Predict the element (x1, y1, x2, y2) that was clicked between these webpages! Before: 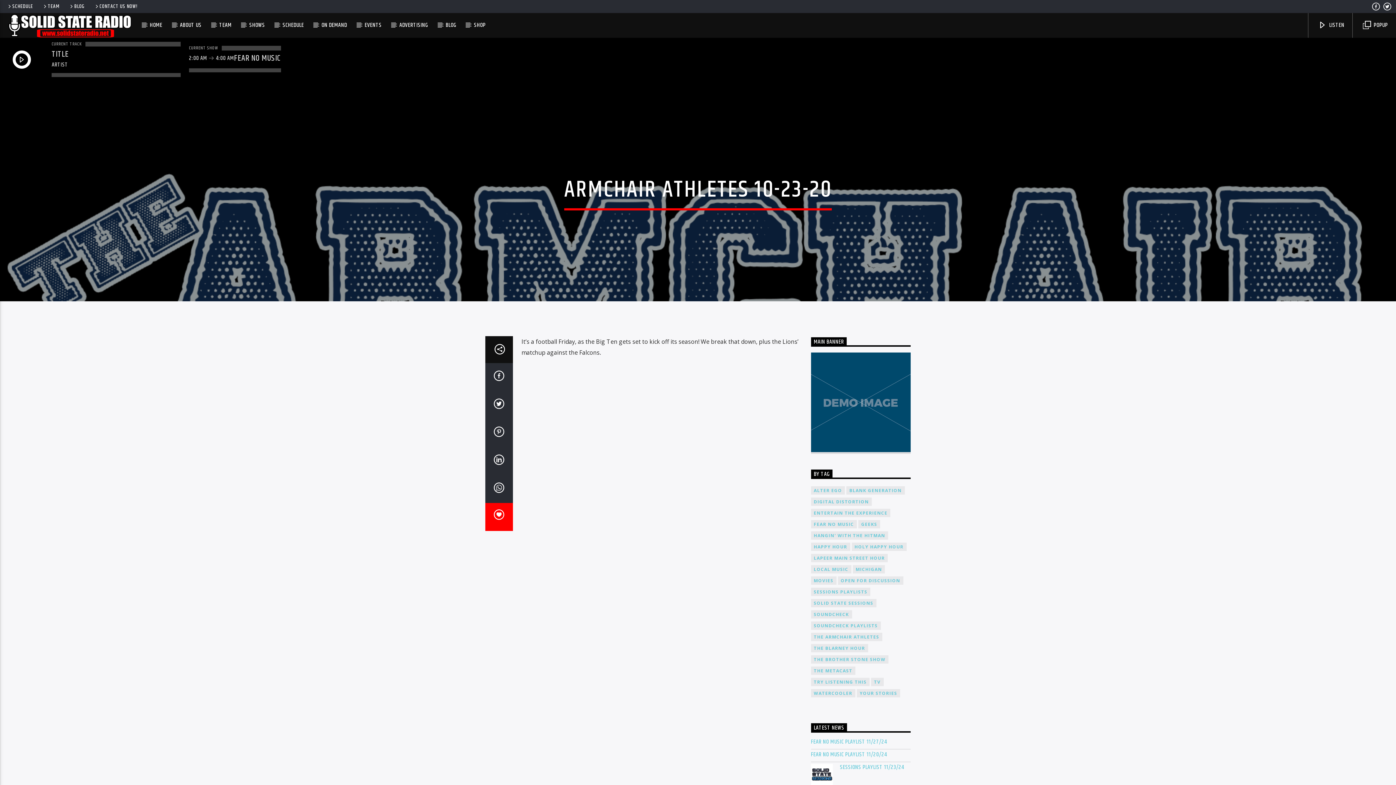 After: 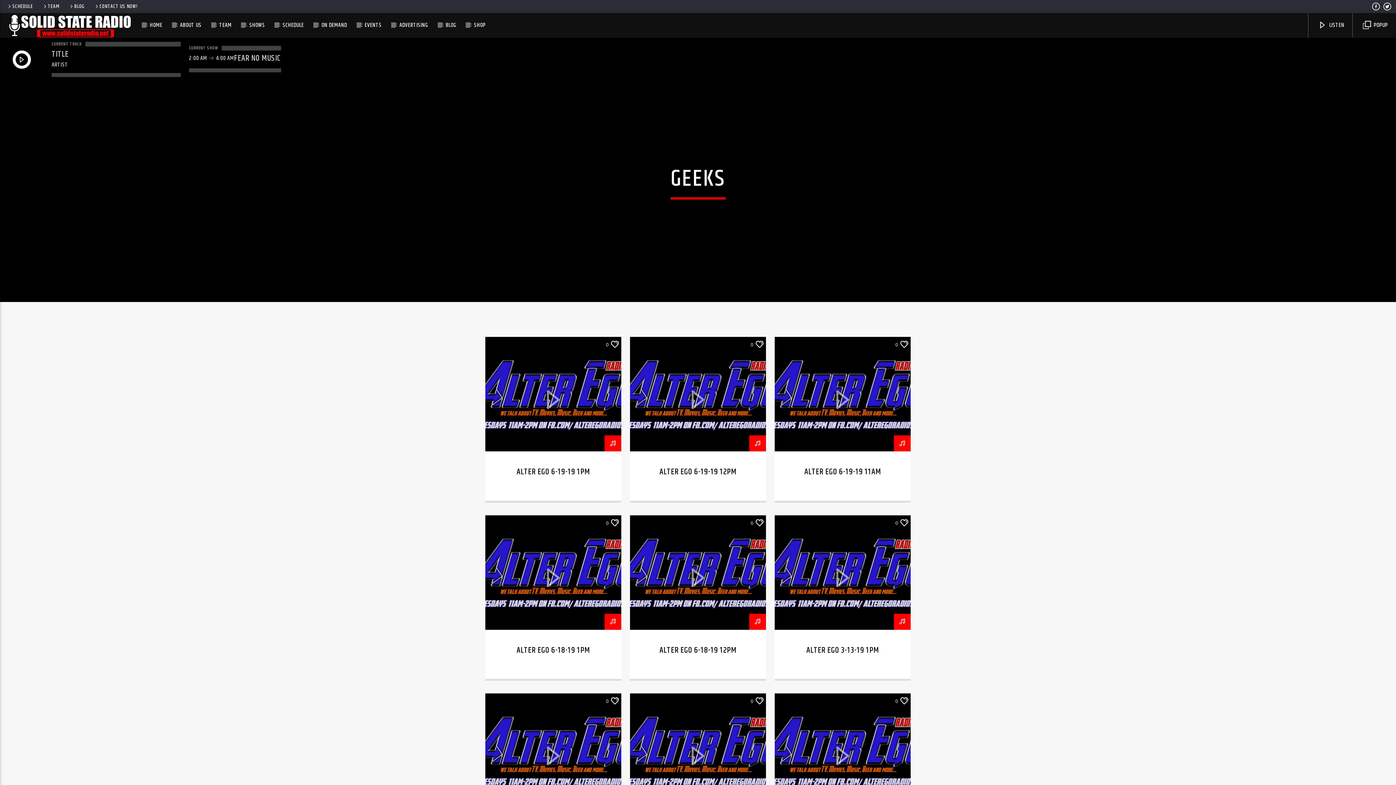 Action: bbox: (858, 520, 880, 528) label: GEEKS